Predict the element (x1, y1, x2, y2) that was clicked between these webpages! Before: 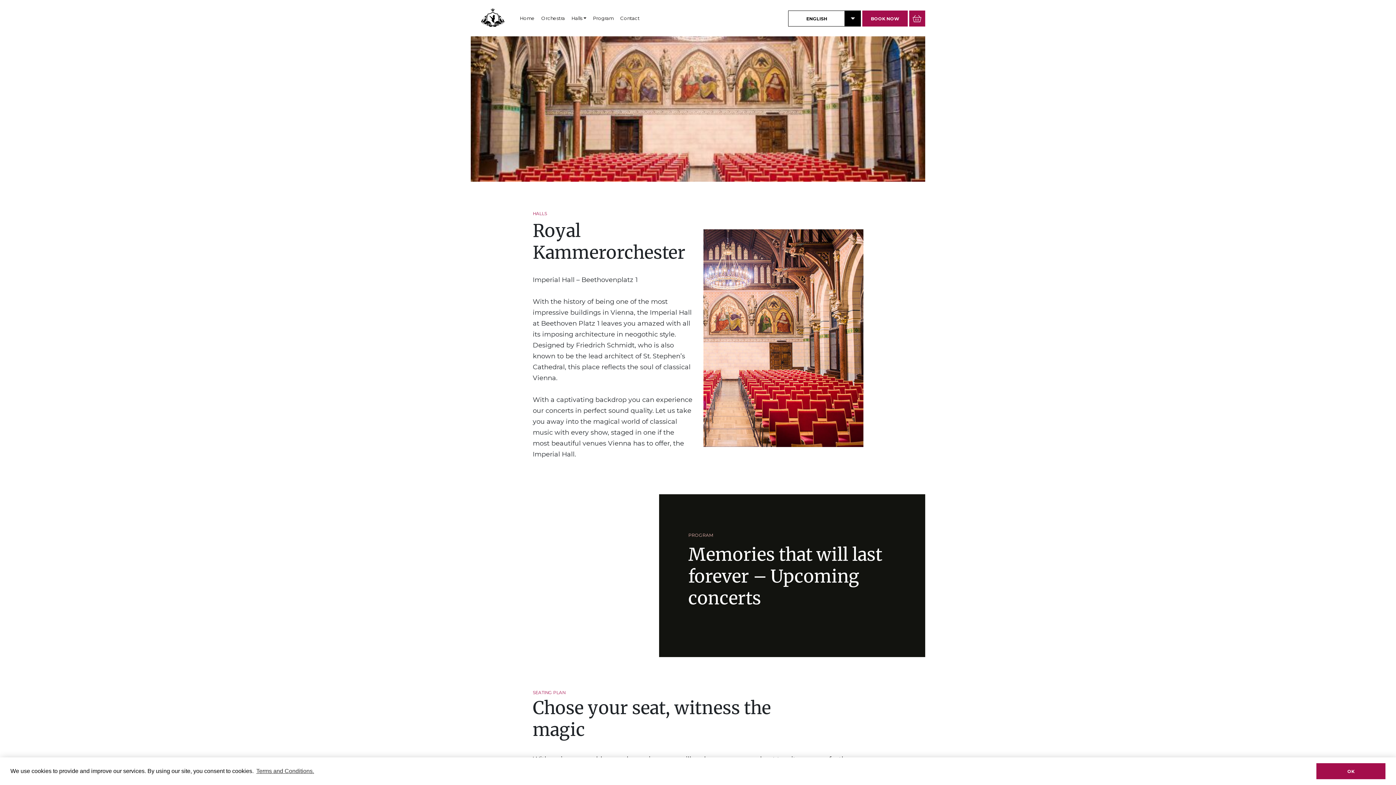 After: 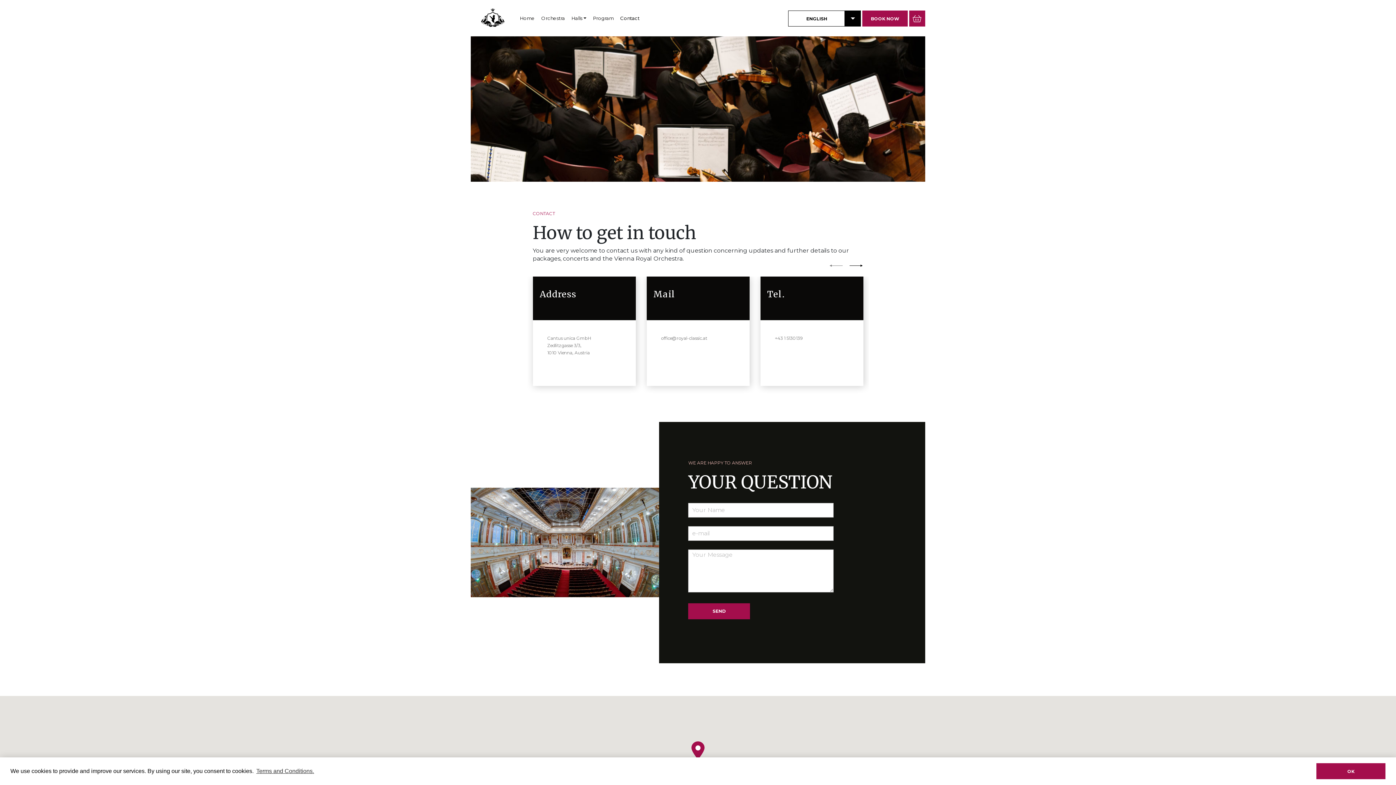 Action: bbox: (620, 0, 646, 36) label: Contact